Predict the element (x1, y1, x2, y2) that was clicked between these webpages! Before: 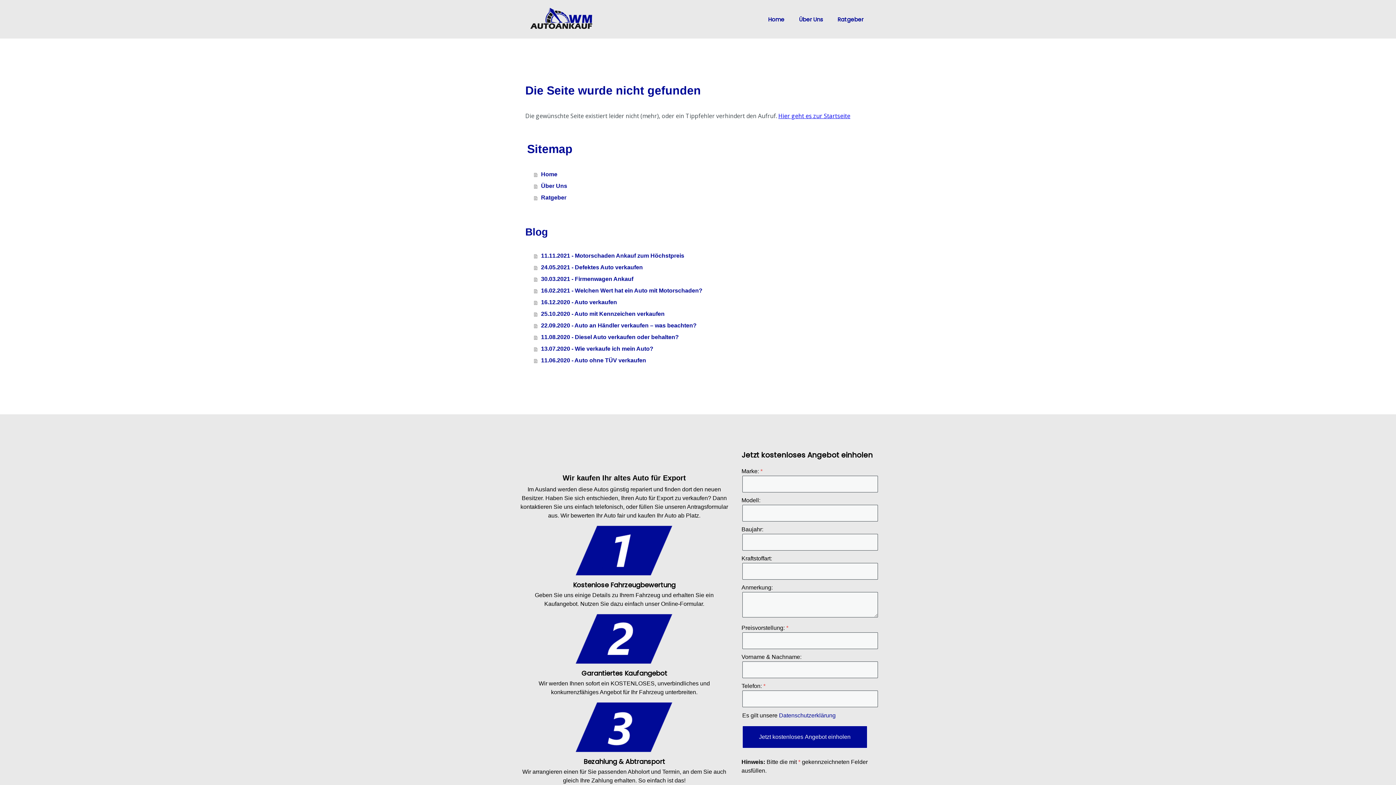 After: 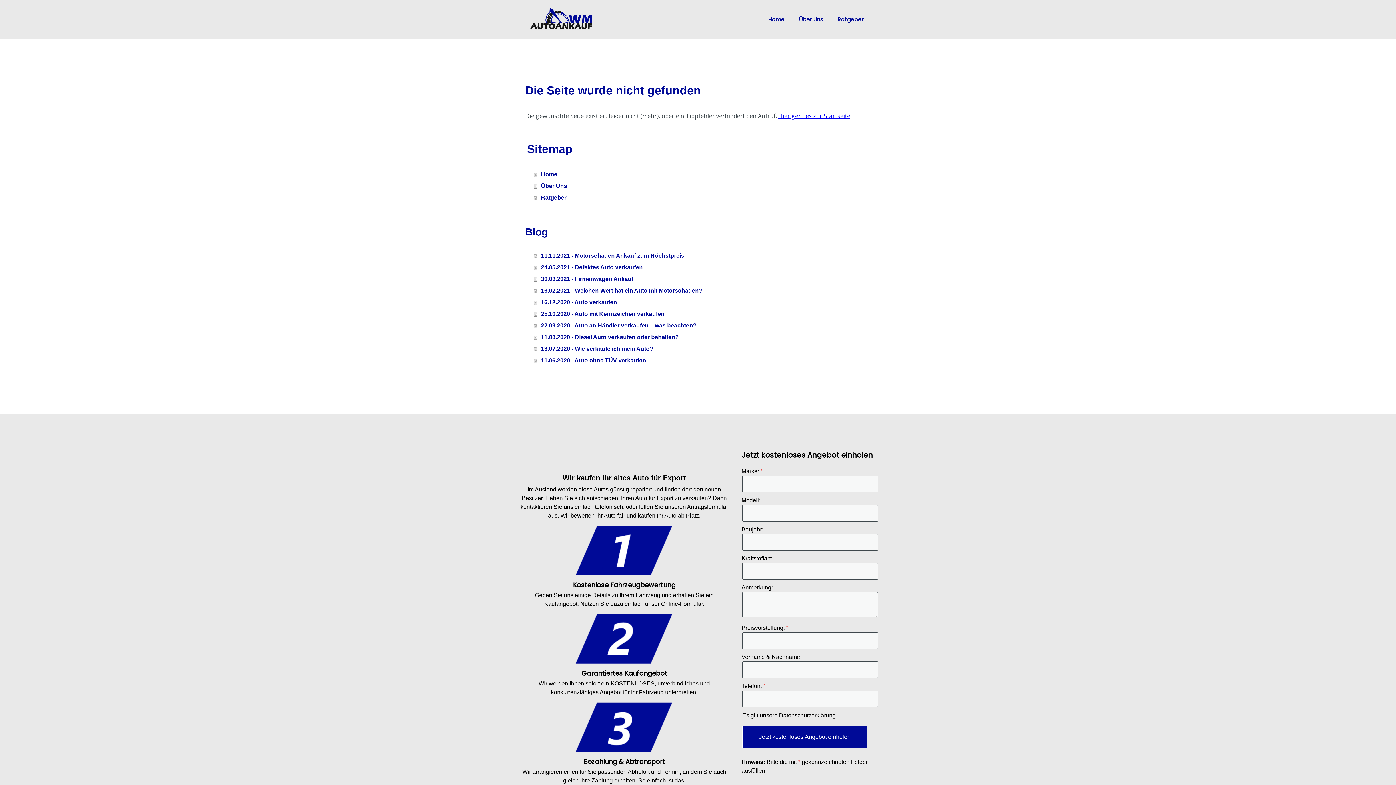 Action: label: Datenschutzerklärung bbox: (779, 712, 835, 718)